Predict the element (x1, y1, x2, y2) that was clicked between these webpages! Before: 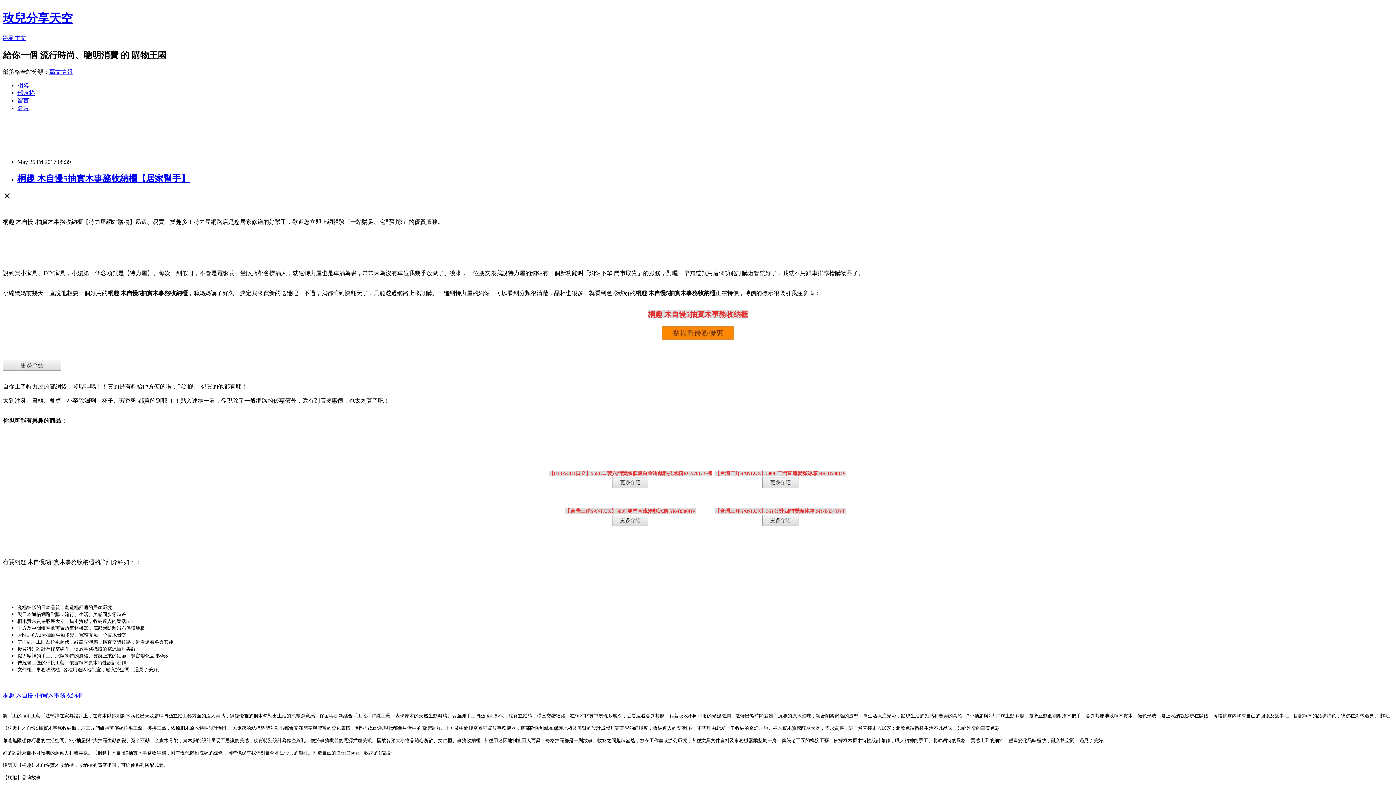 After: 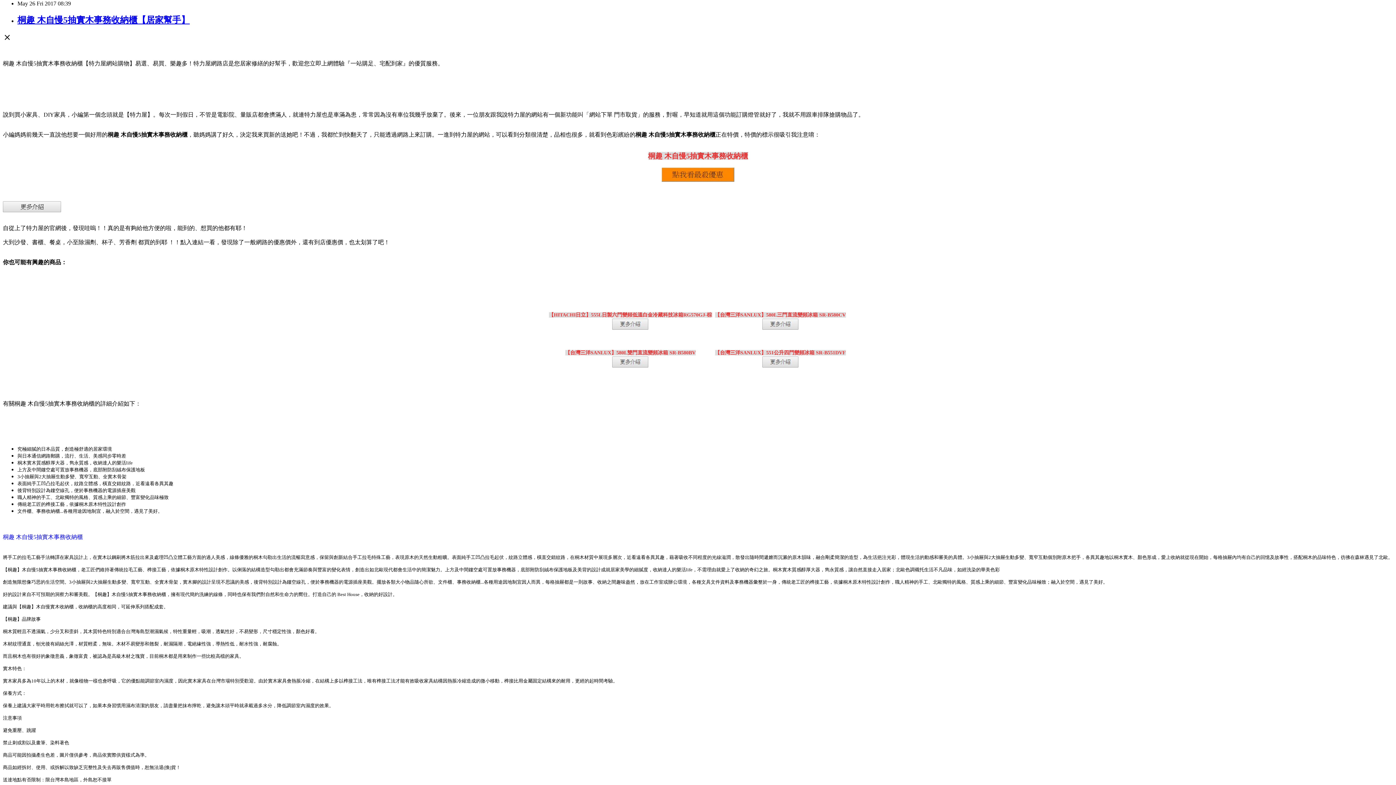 Action: label: 跳到主文 bbox: (2, 34, 26, 41)